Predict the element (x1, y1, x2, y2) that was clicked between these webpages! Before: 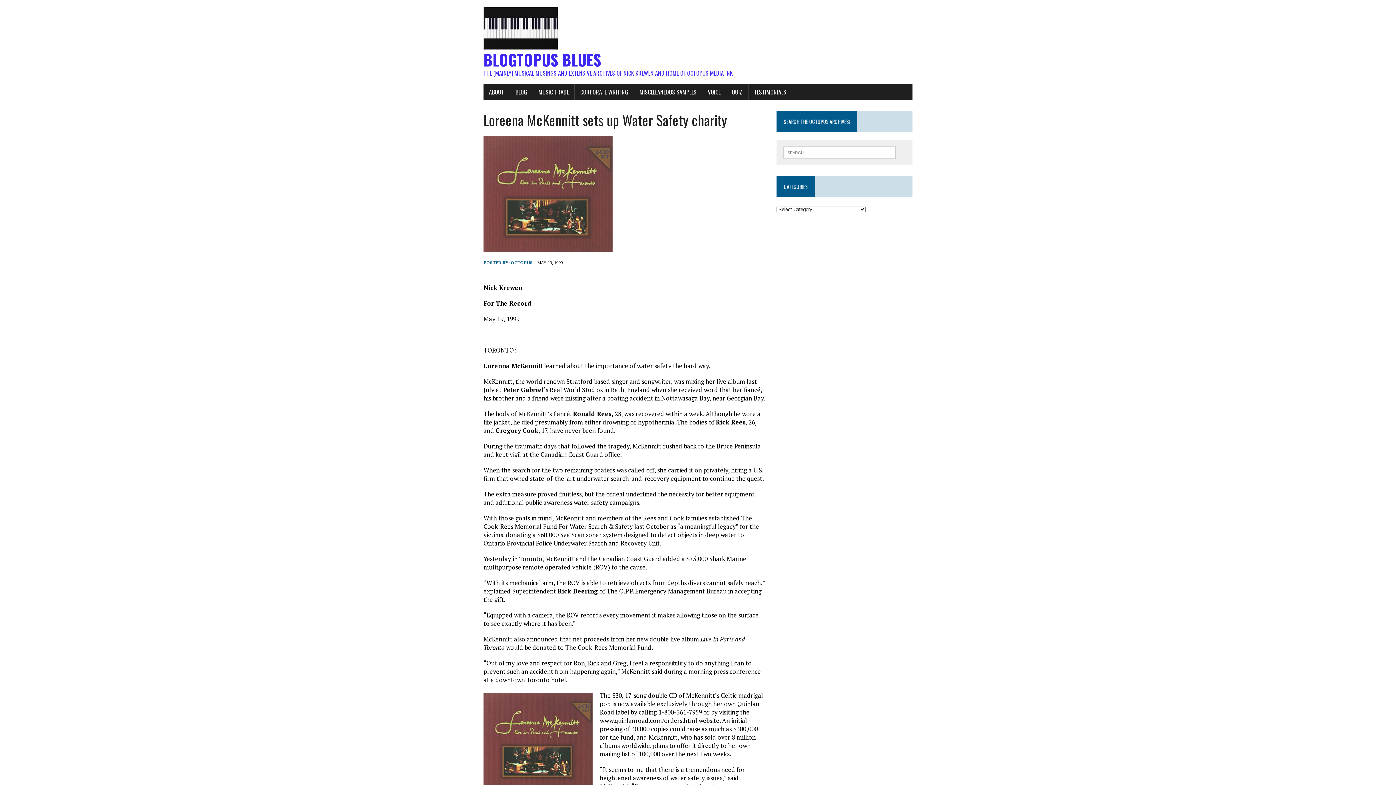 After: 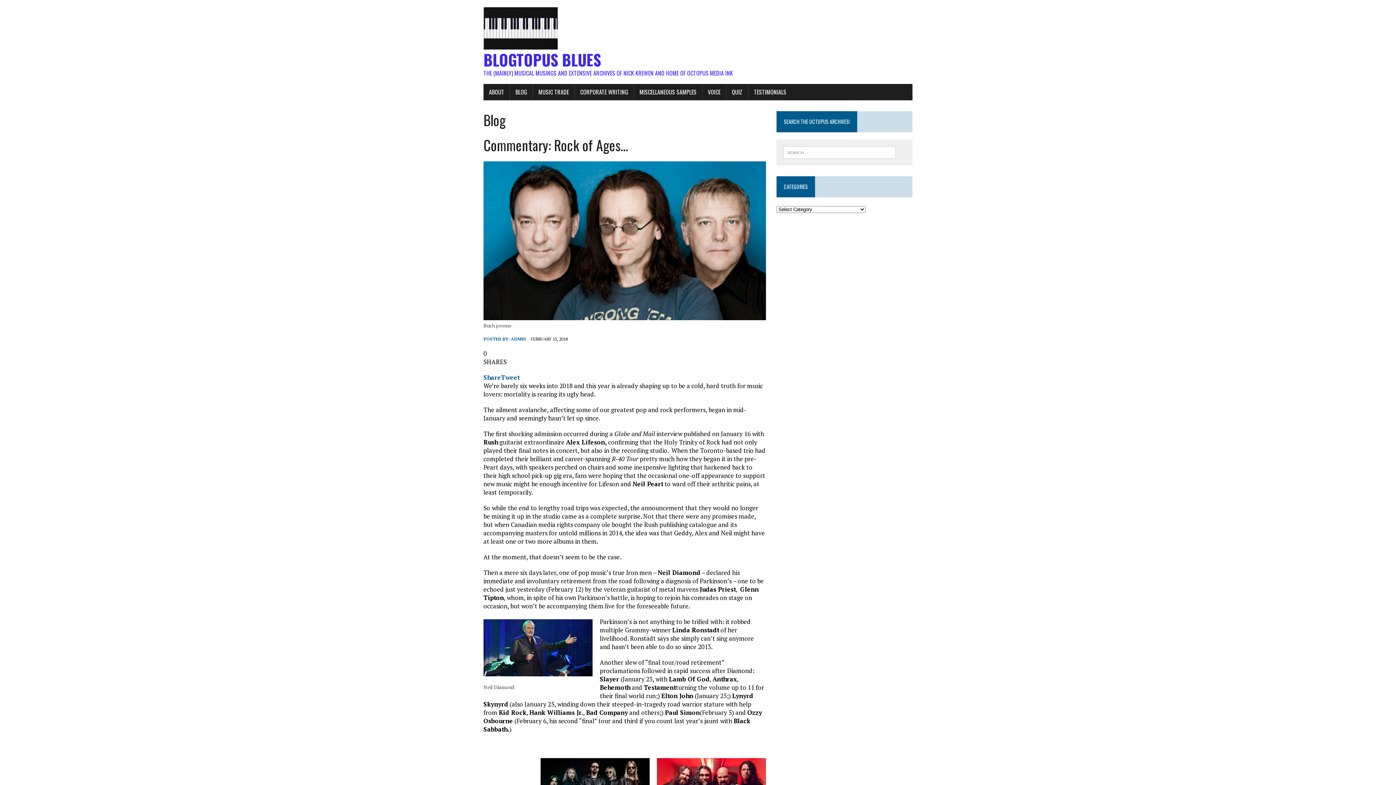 Action: label: BLOG bbox: (510, 84, 532, 100)